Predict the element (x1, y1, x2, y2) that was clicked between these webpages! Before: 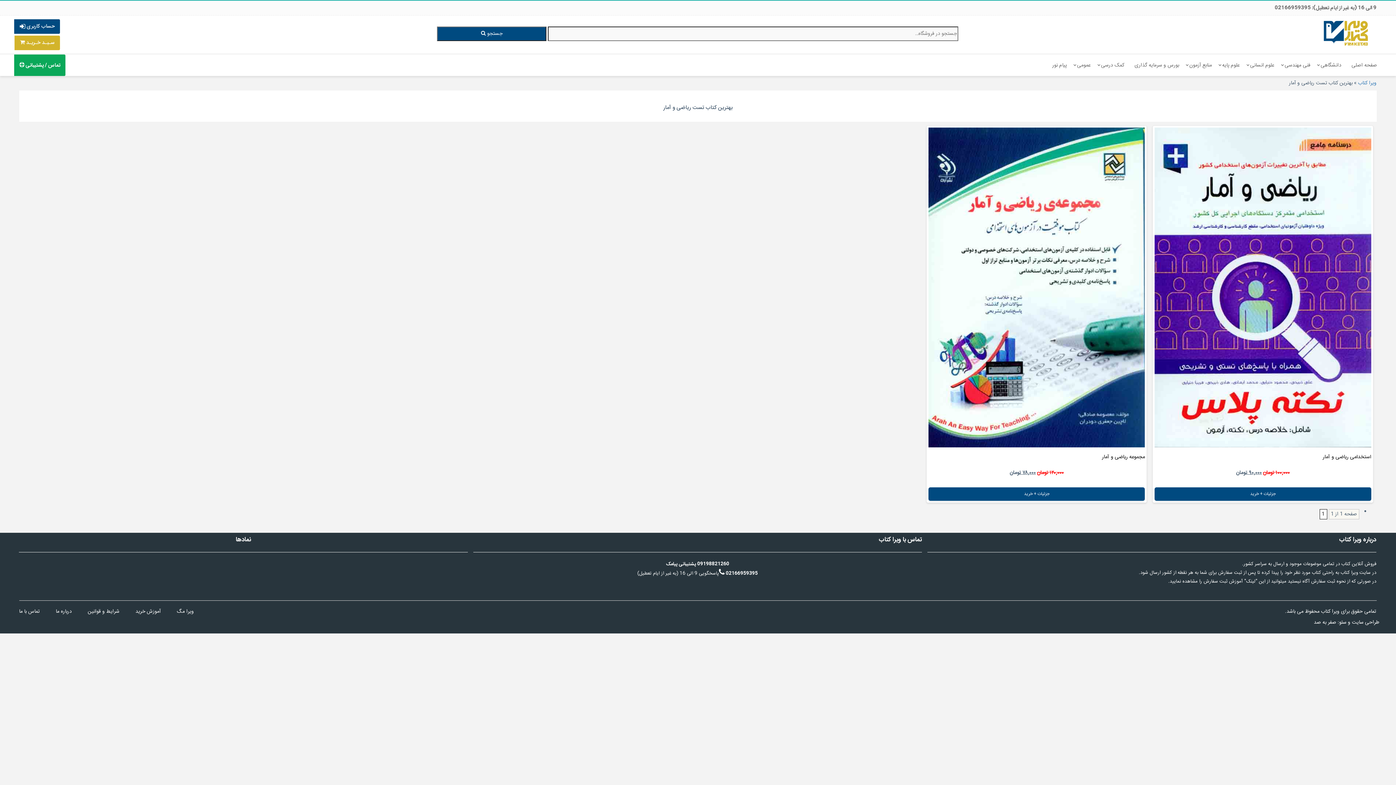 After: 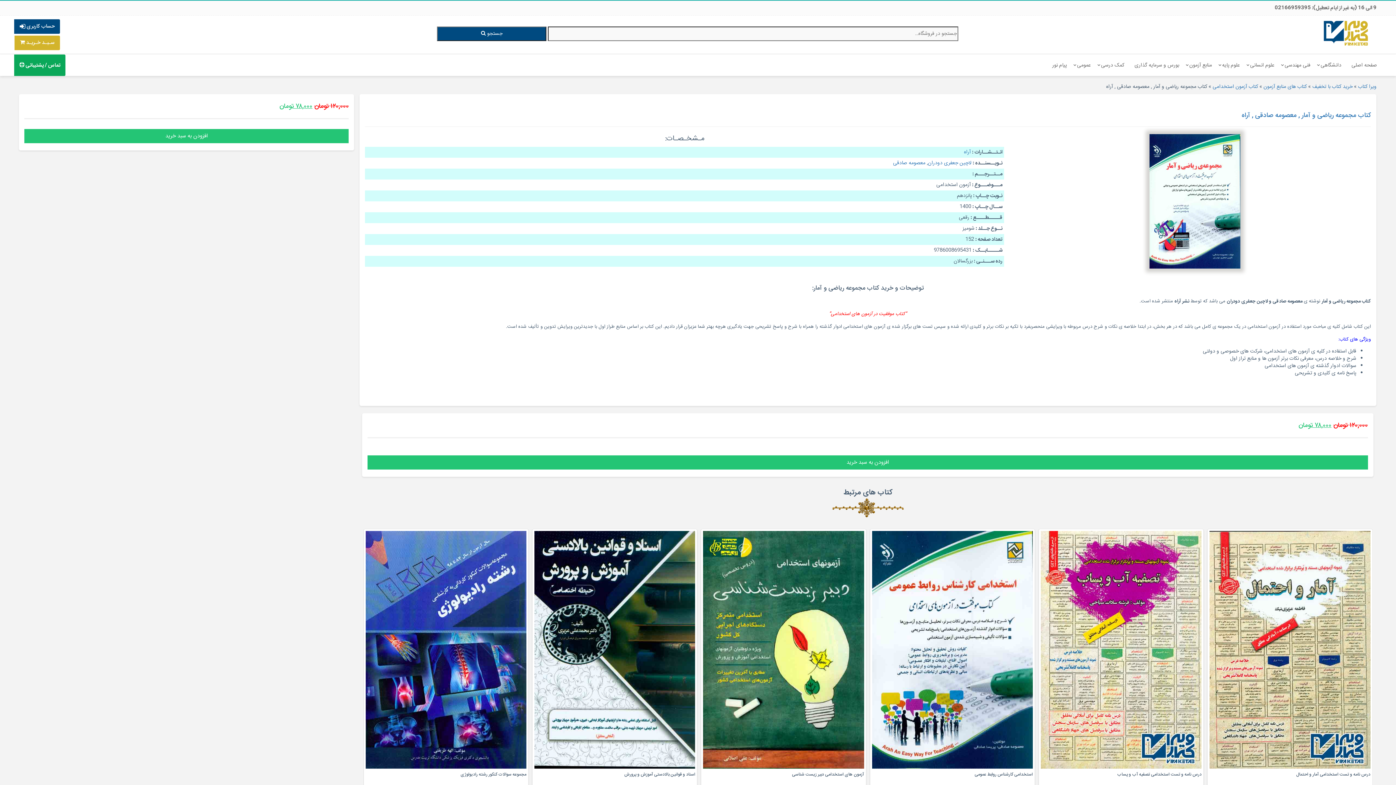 Action: label: مجموعه ریاضی و آمار bbox: (1102, 453, 1145, 461)